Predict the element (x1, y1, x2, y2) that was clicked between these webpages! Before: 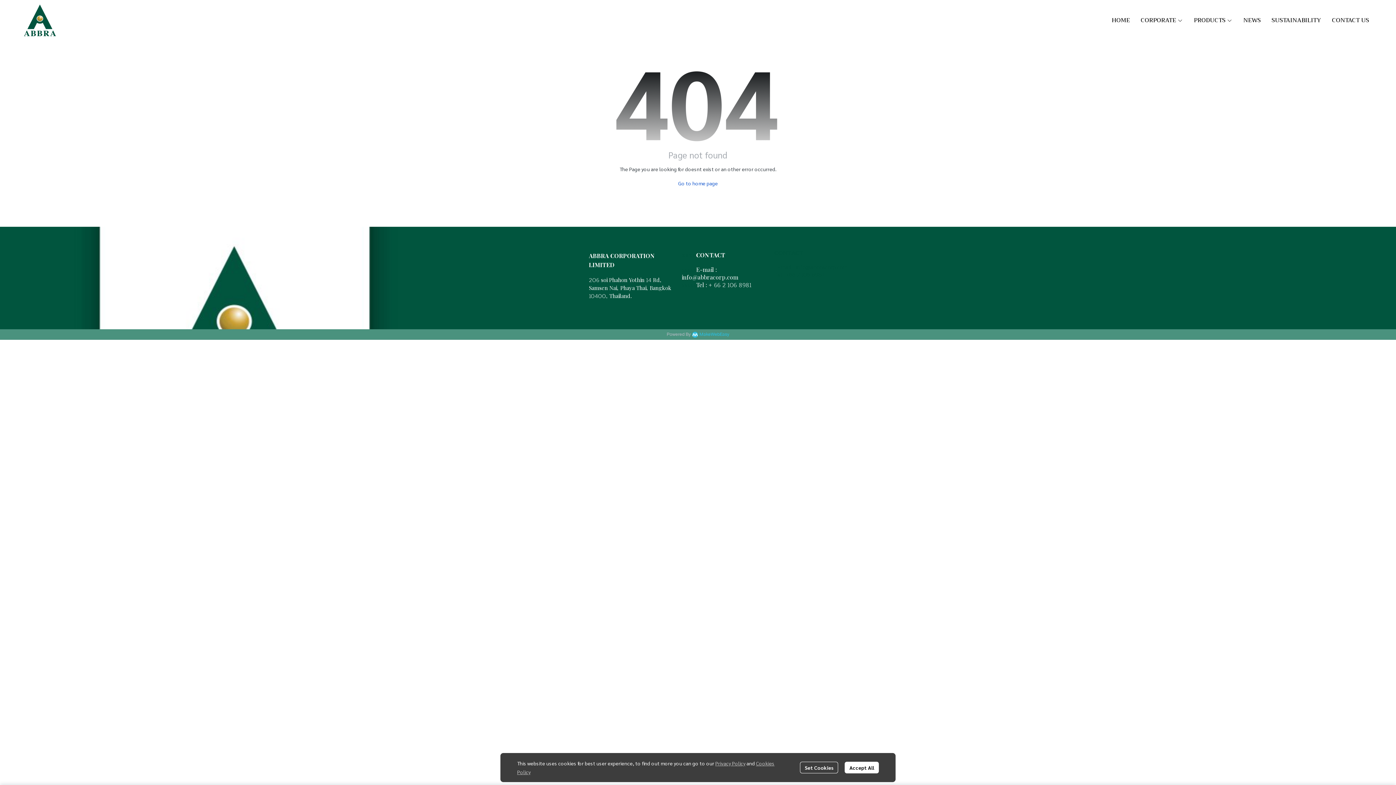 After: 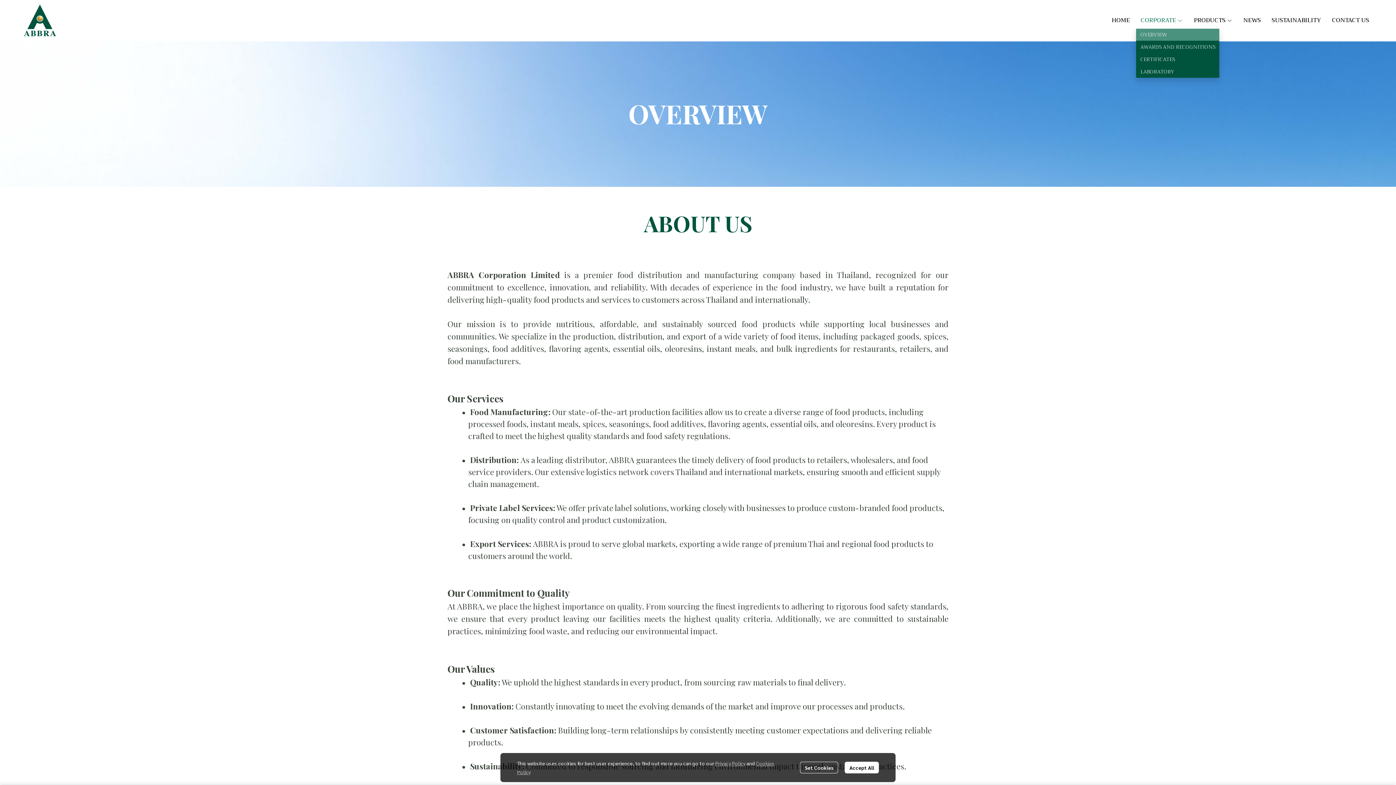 Action: label: CORPORATE  bbox: (1136, 13, 1188, 27)